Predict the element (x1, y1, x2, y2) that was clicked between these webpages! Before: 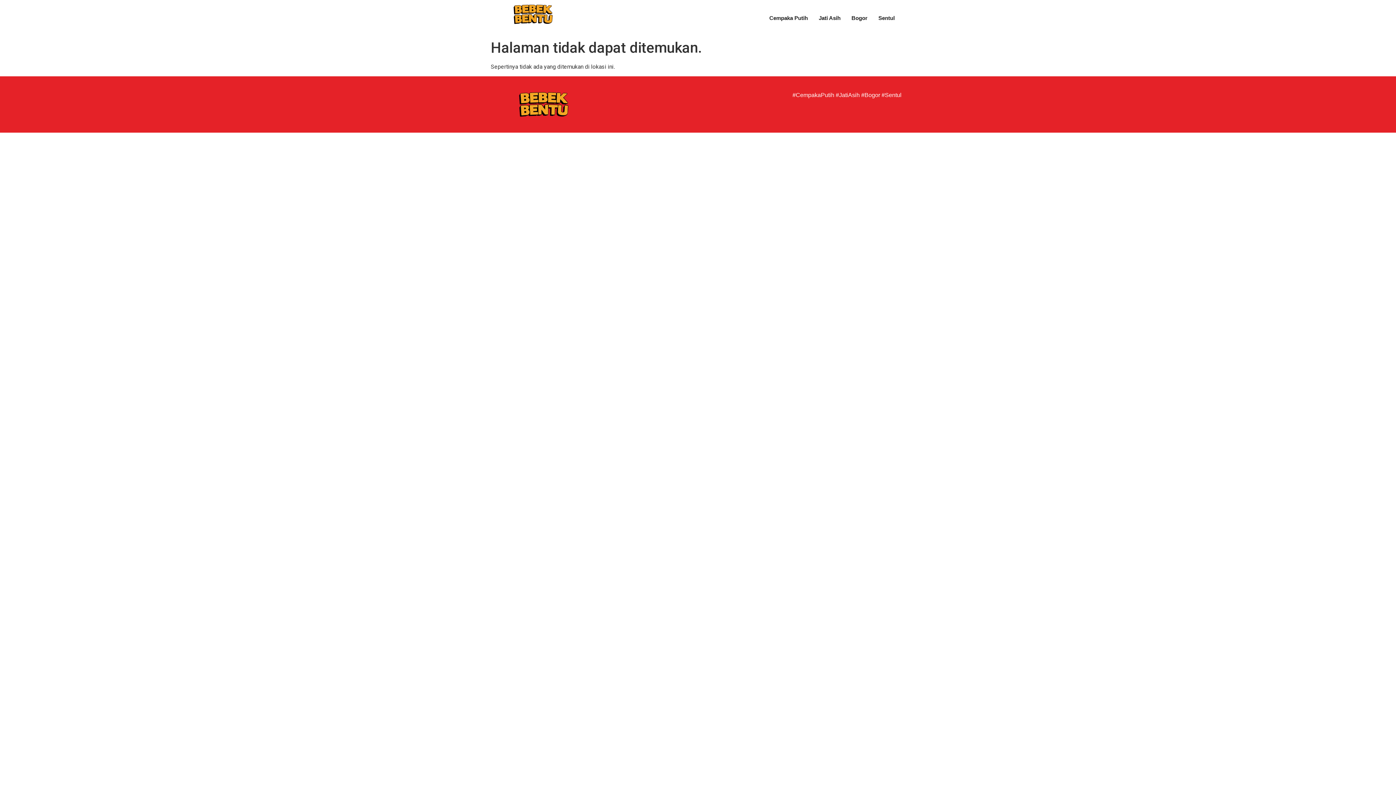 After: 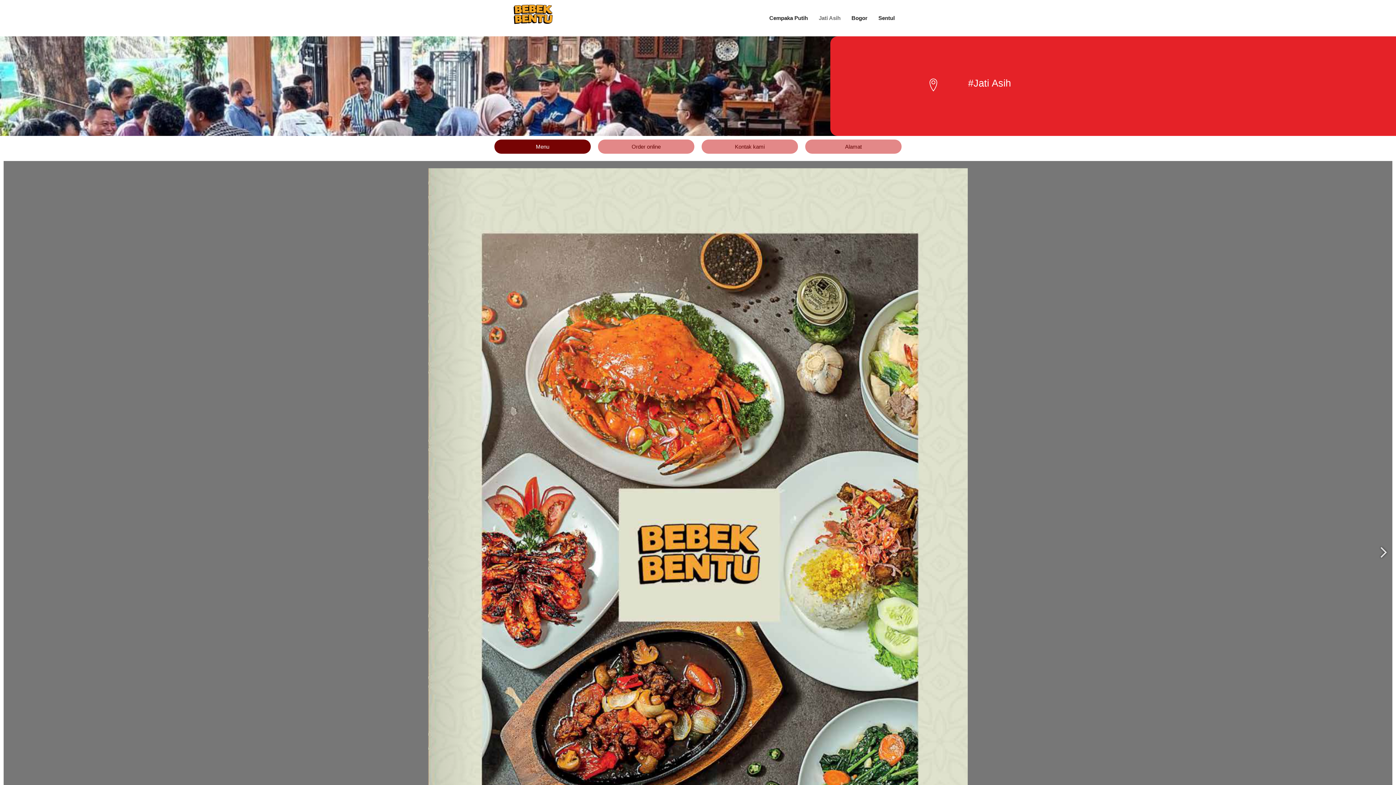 Action: bbox: (836, 91, 860, 99) label: #JatiAsih